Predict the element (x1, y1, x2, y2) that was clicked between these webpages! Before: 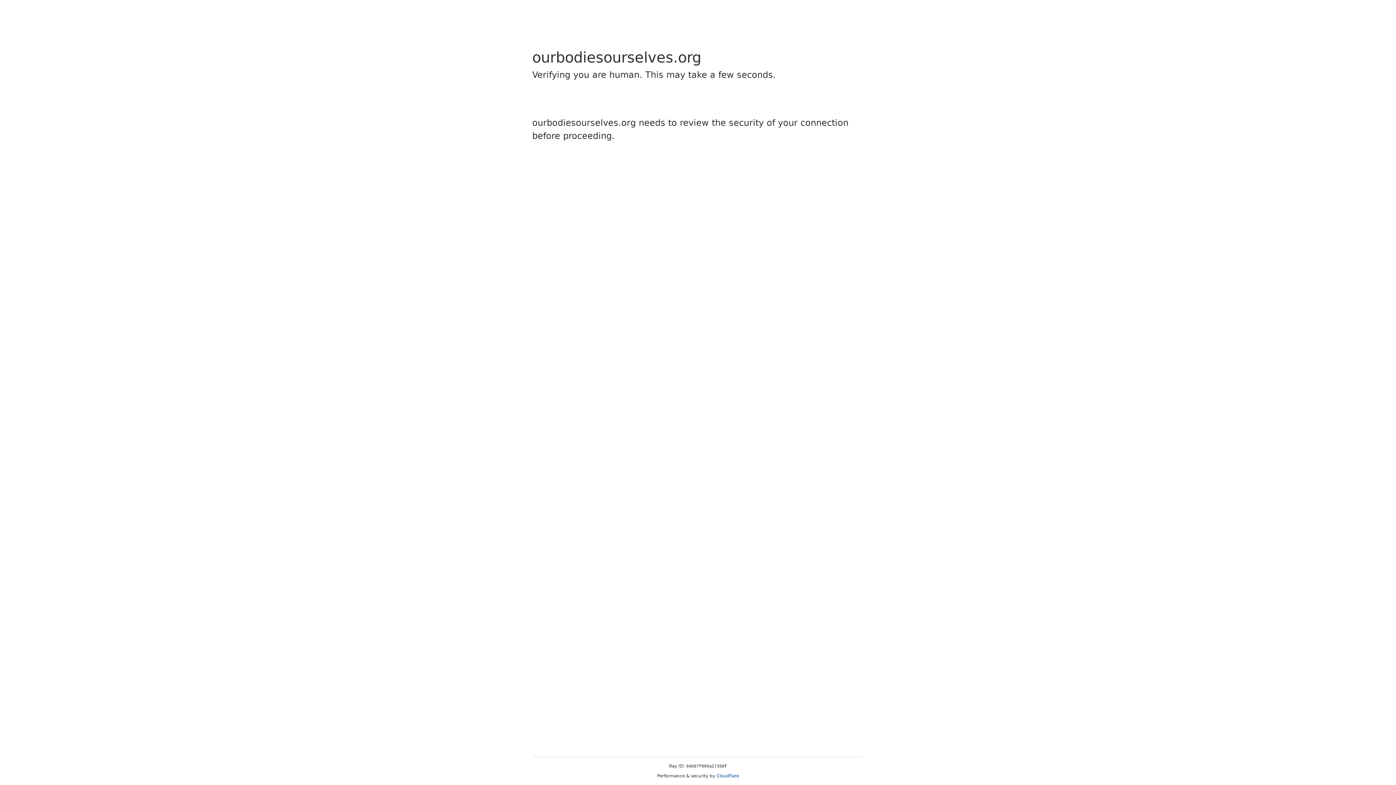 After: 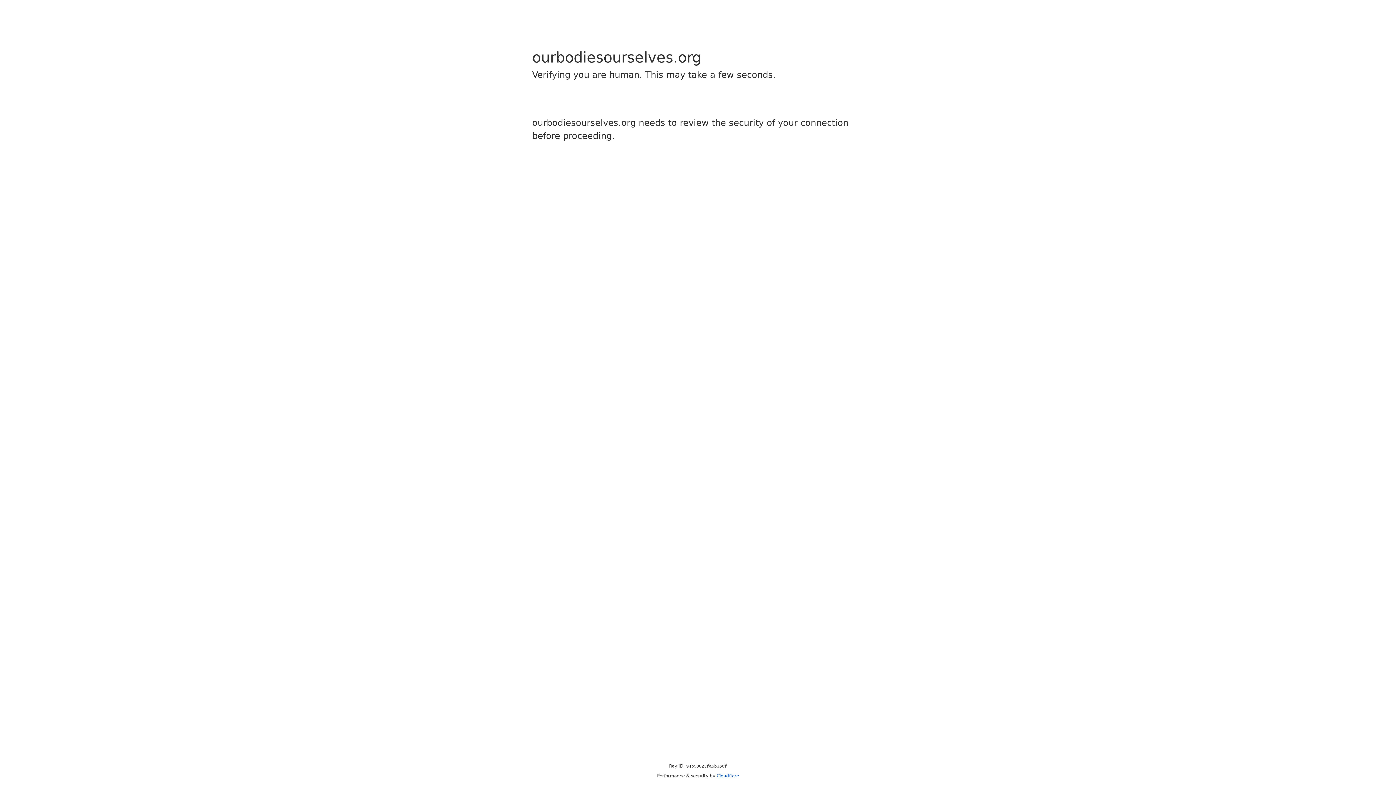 Action: bbox: (716, 773, 739, 778) label: Cloudflare